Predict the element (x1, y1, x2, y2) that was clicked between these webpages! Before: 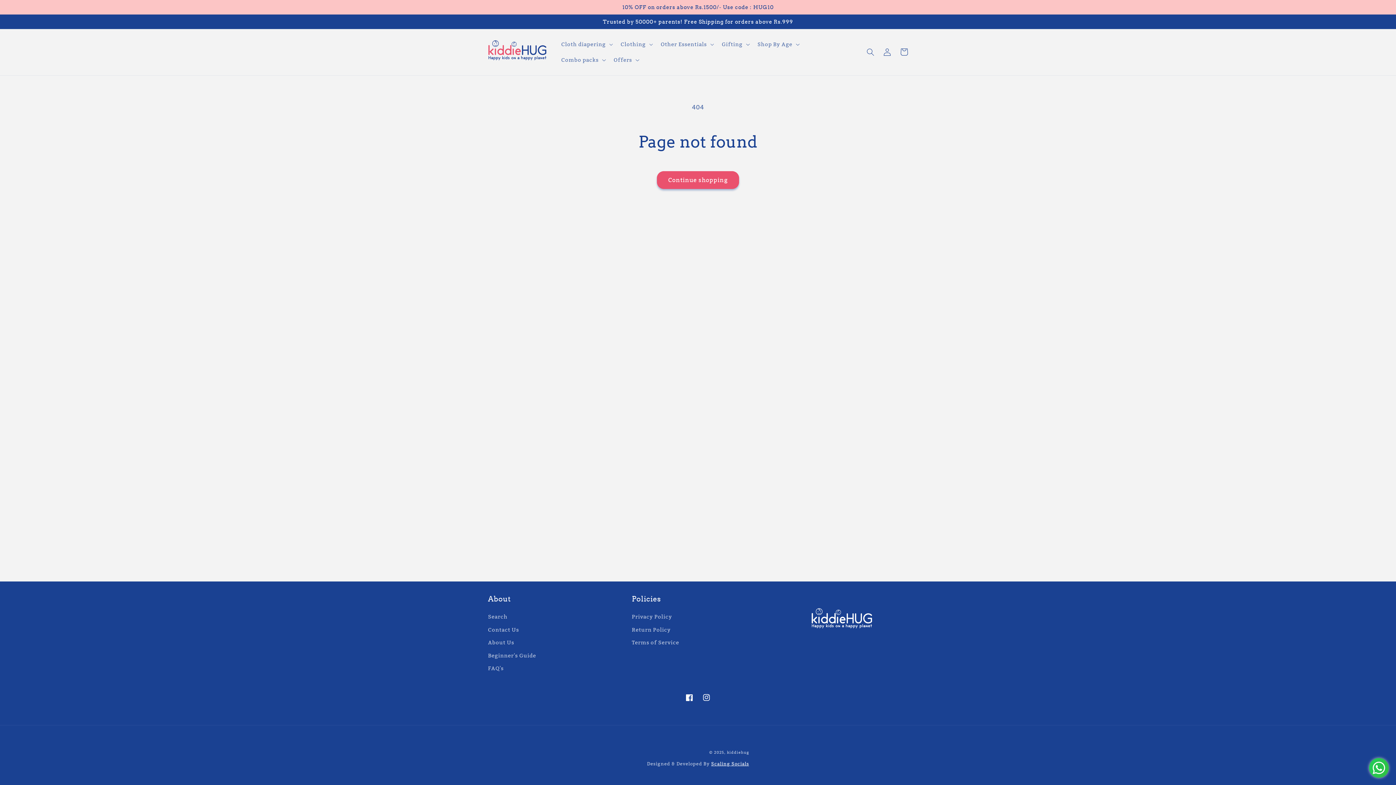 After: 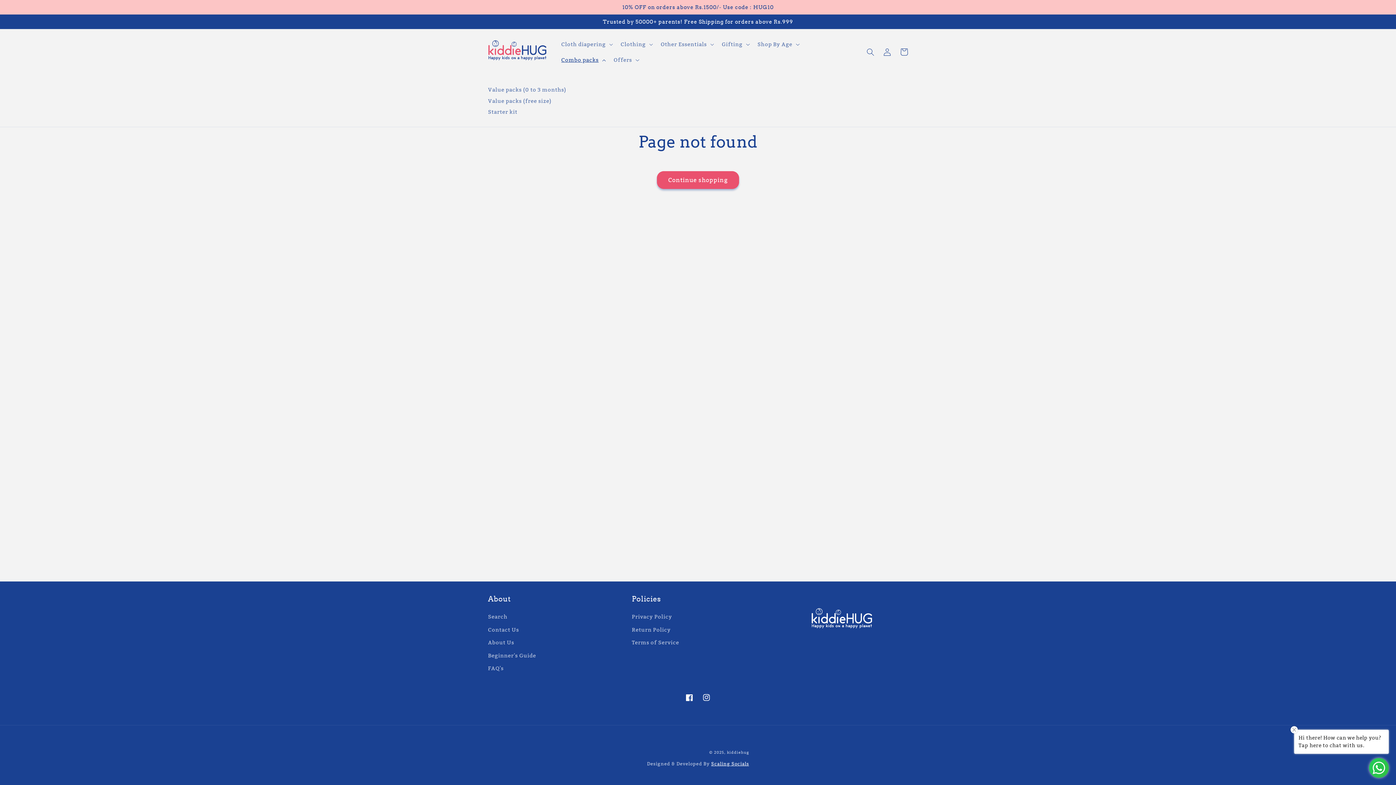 Action: label: Combo packs bbox: (556, 52, 609, 67)